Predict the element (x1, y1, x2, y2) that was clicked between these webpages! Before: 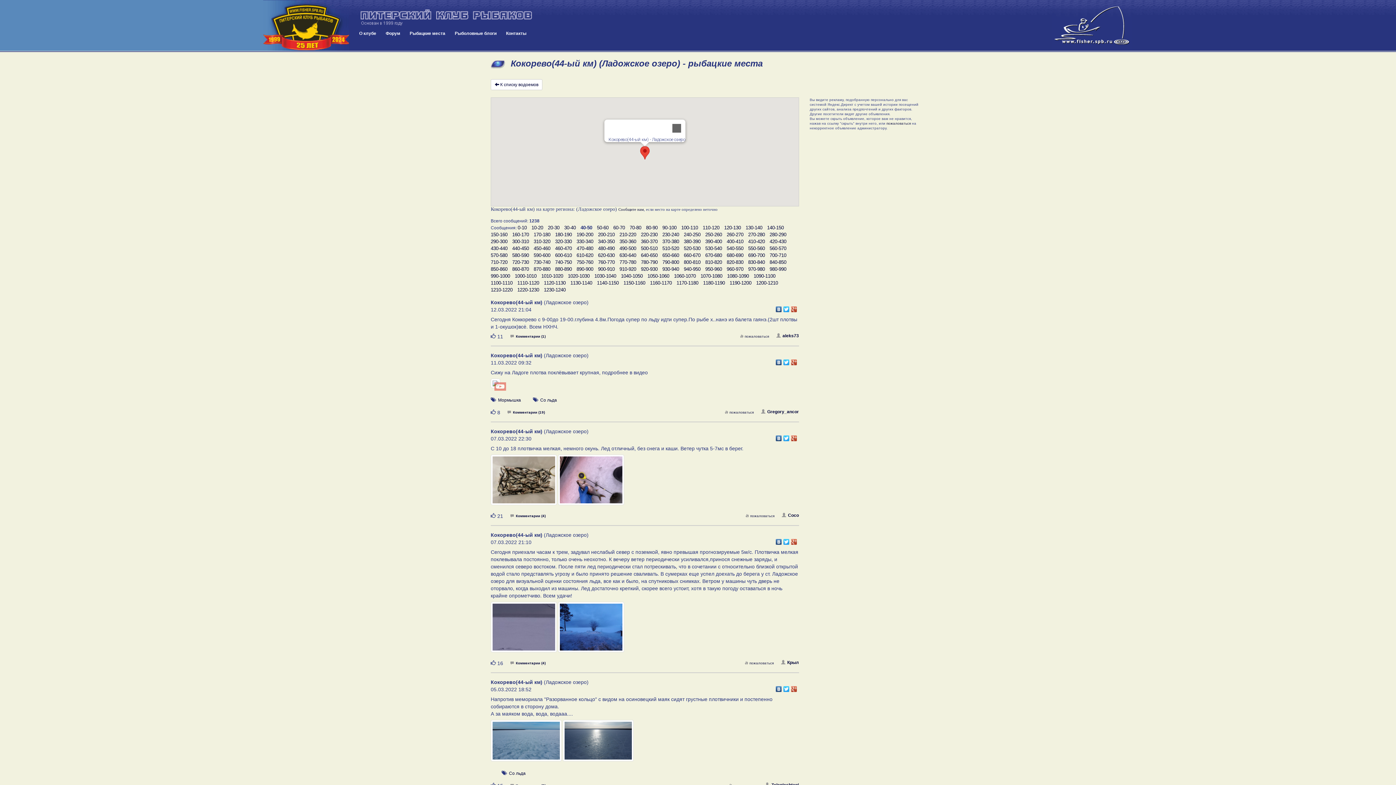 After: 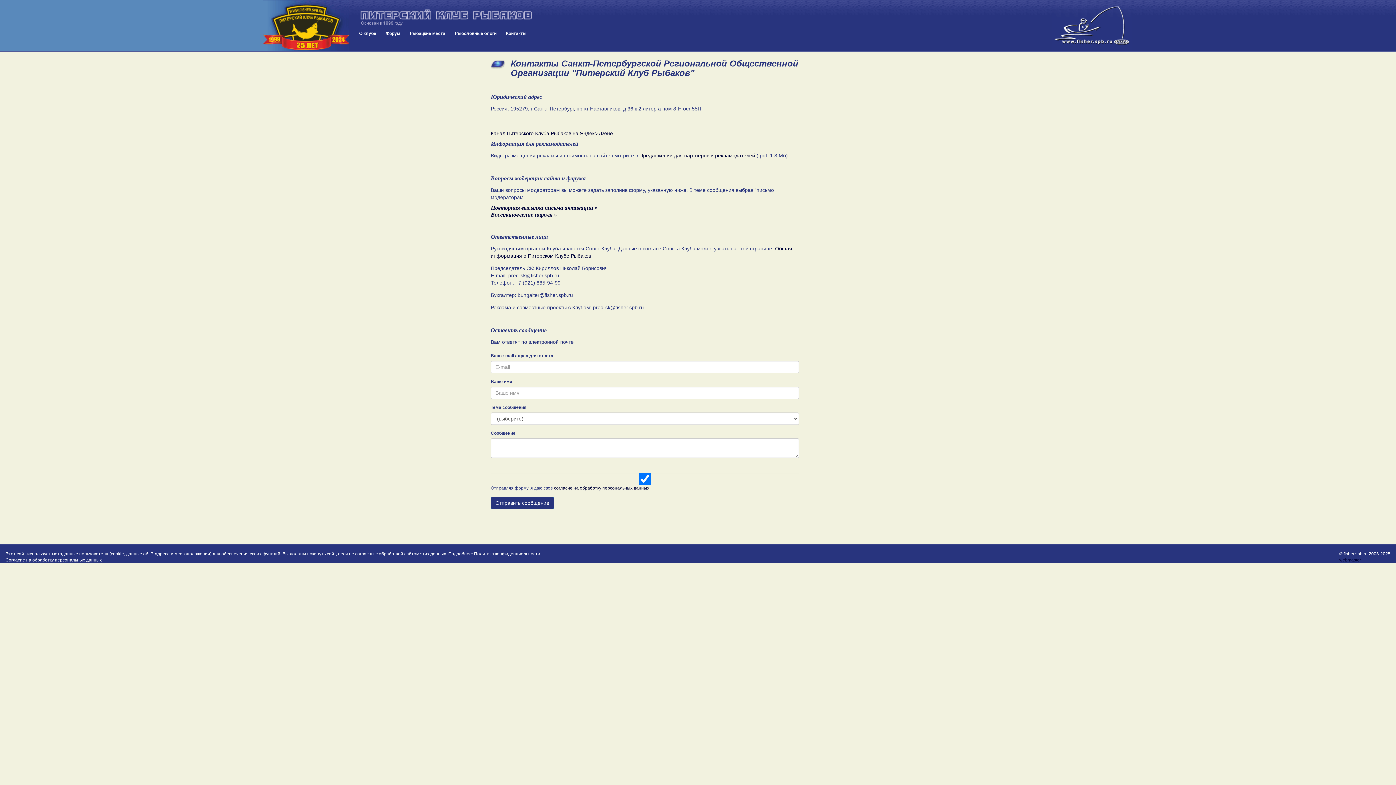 Action: bbox: (618, 207, 644, 211) label: Сообщите нам